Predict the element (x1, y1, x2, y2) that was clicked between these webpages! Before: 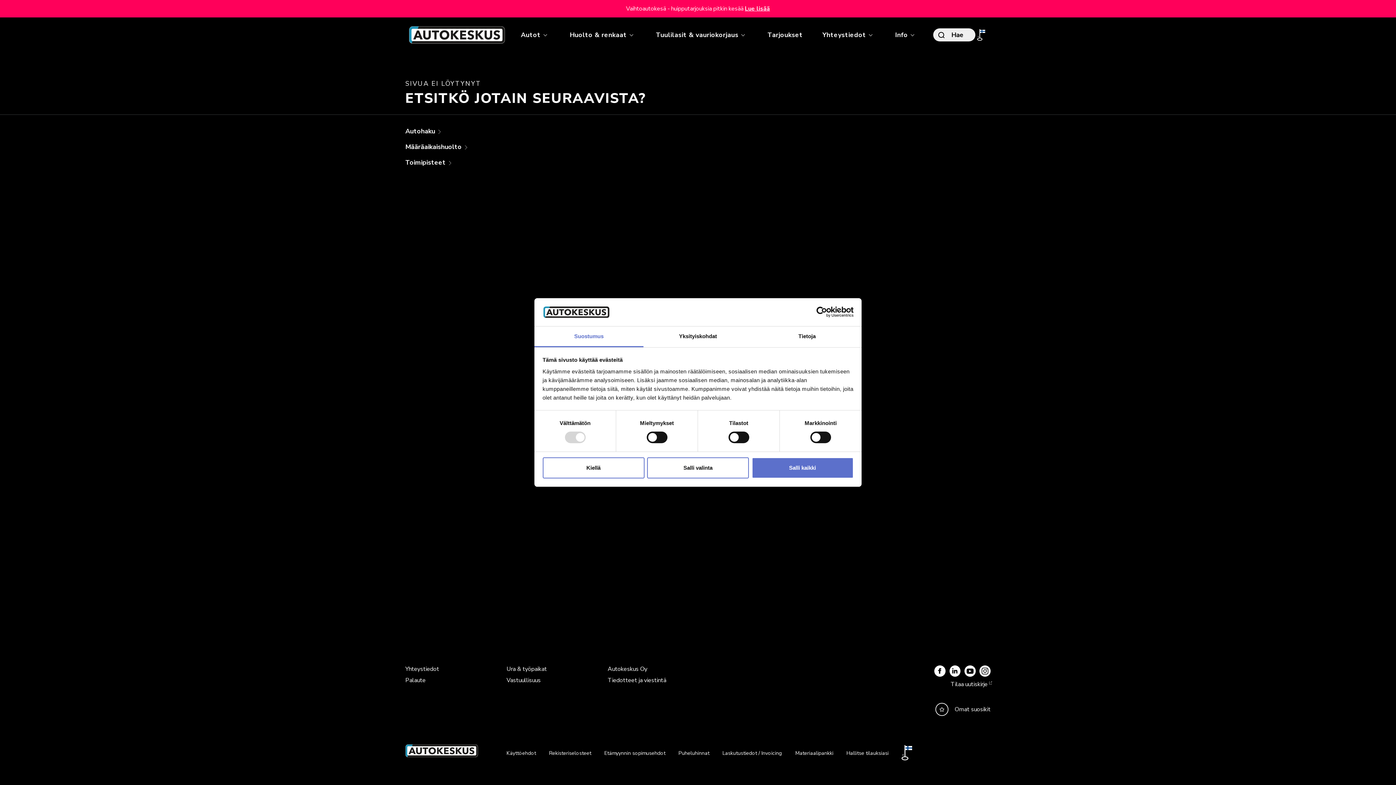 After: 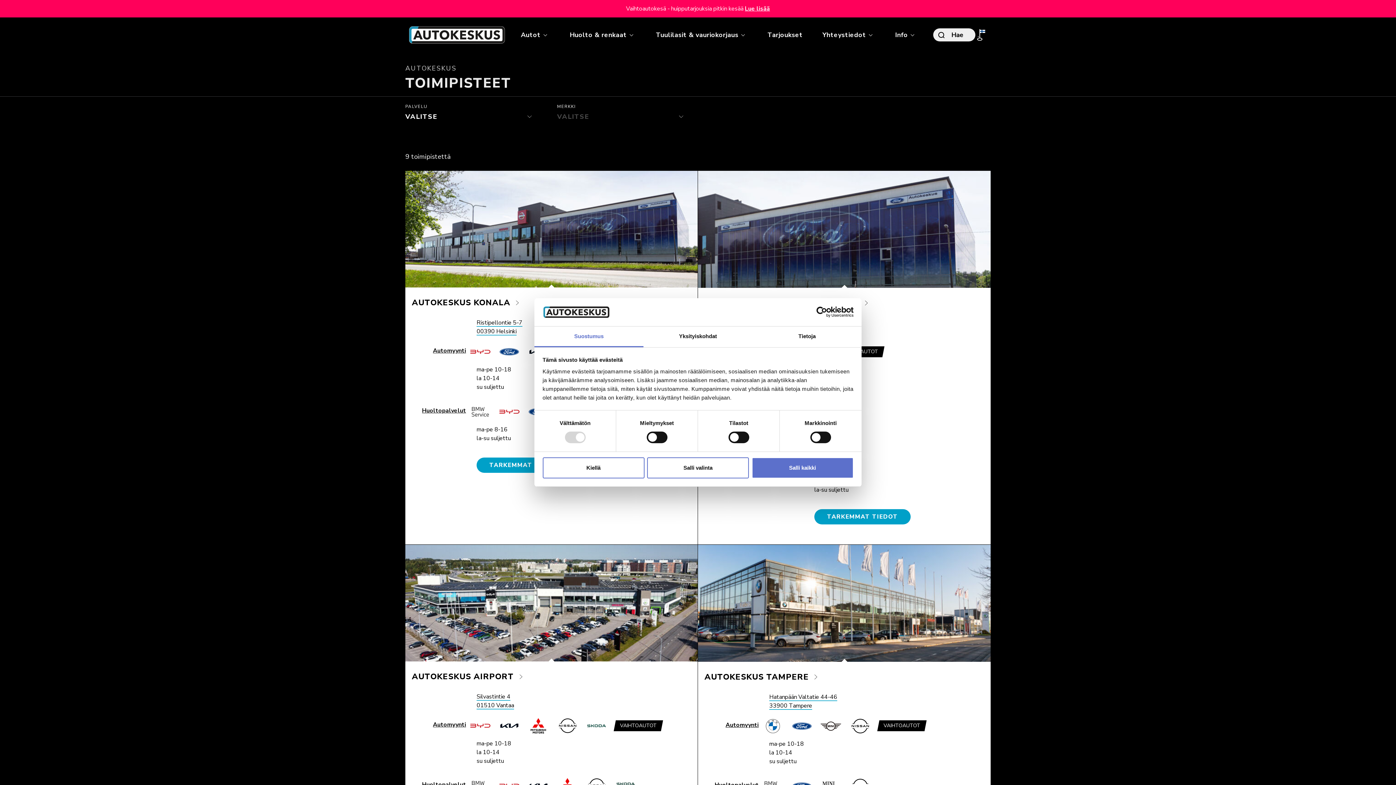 Action: label: Yhteystiedot bbox: (405, 663, 439, 674)